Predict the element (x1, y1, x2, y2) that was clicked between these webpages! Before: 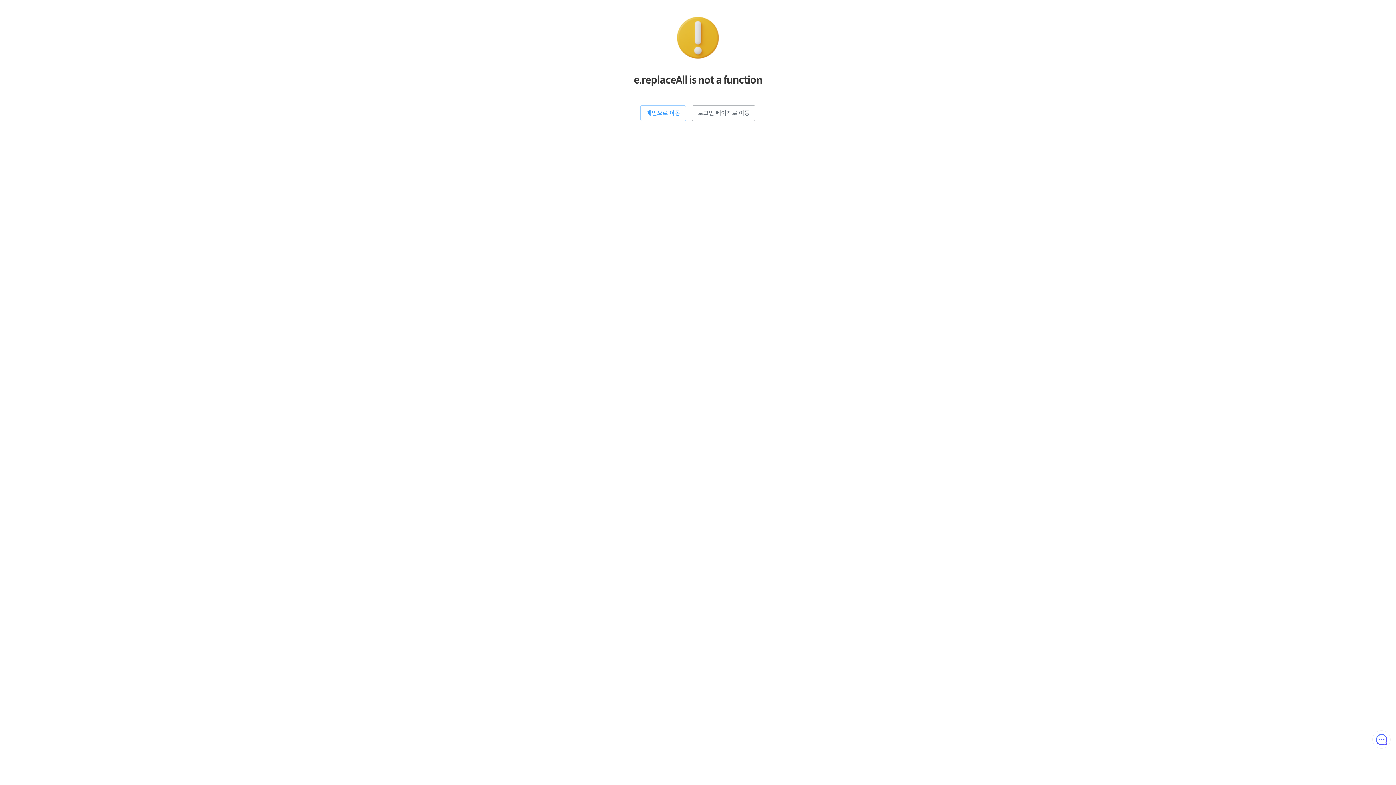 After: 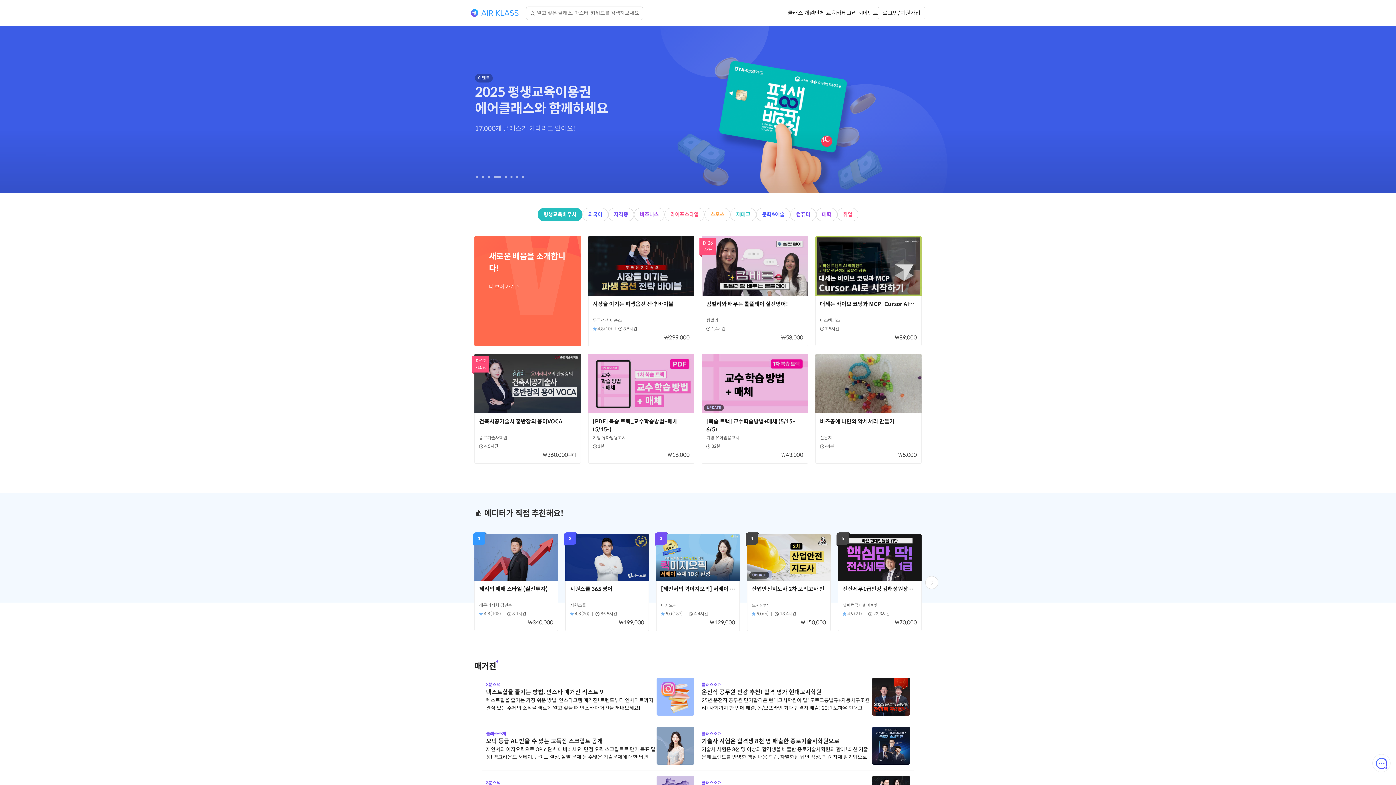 Action: label: 메인으로 이동 bbox: (640, 105, 686, 121)